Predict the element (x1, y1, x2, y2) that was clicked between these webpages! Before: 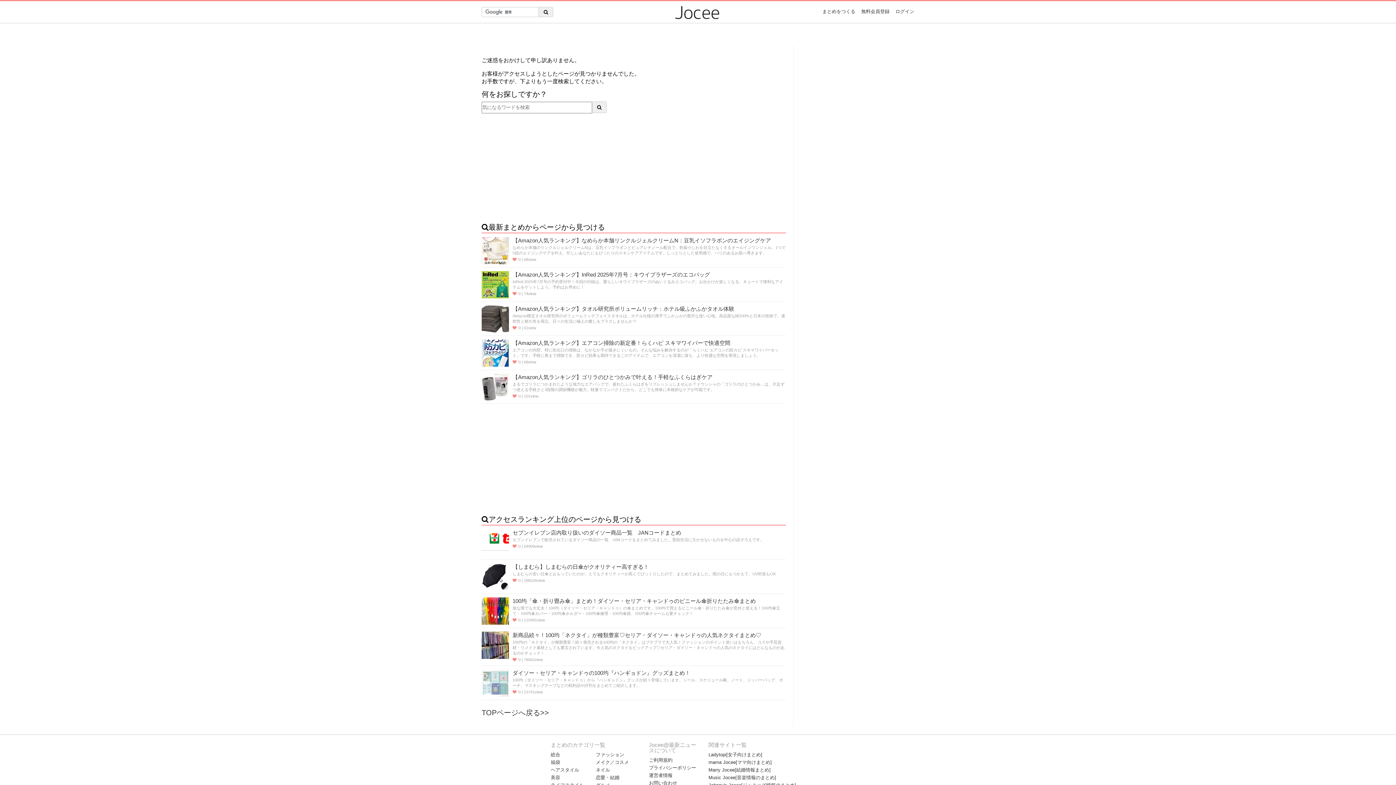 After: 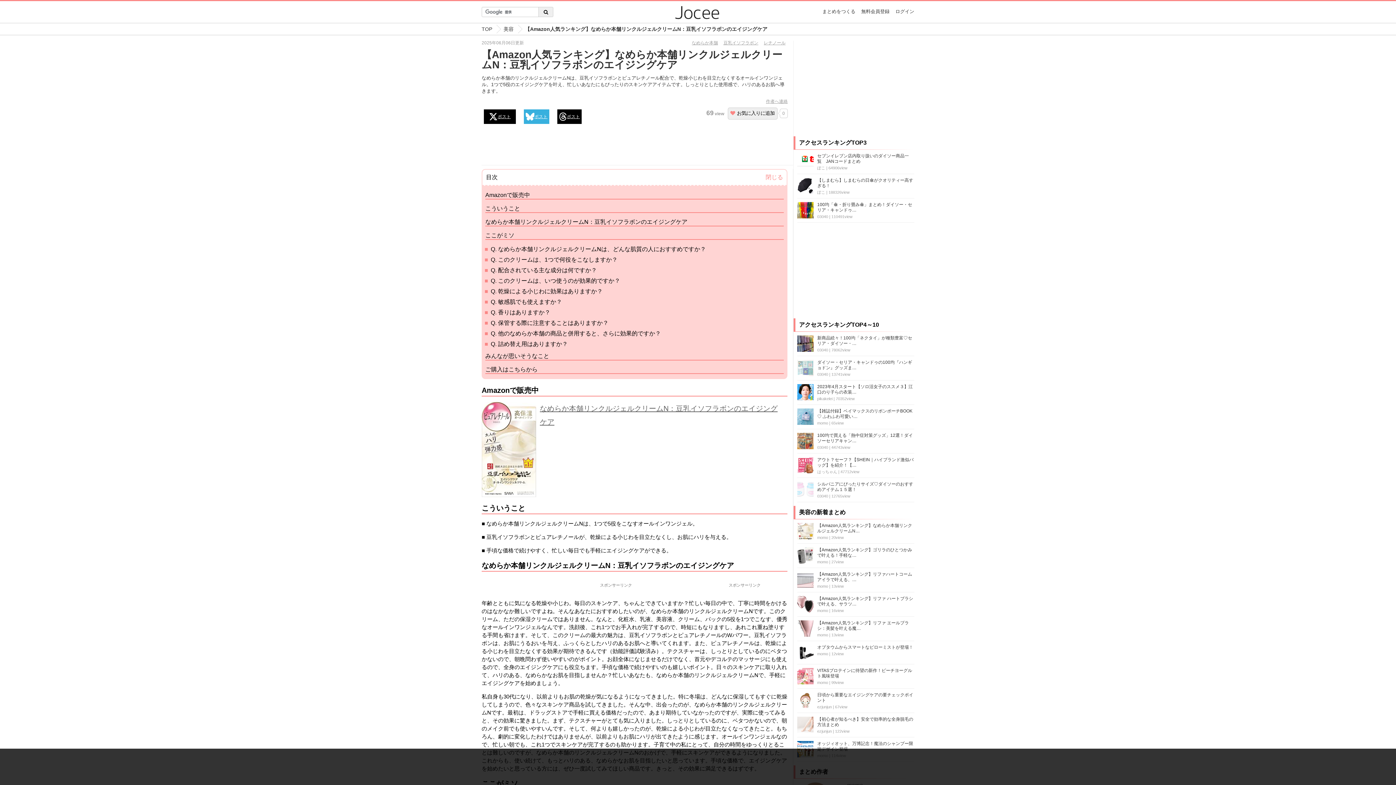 Action: bbox: (481, 236, 509, 265)